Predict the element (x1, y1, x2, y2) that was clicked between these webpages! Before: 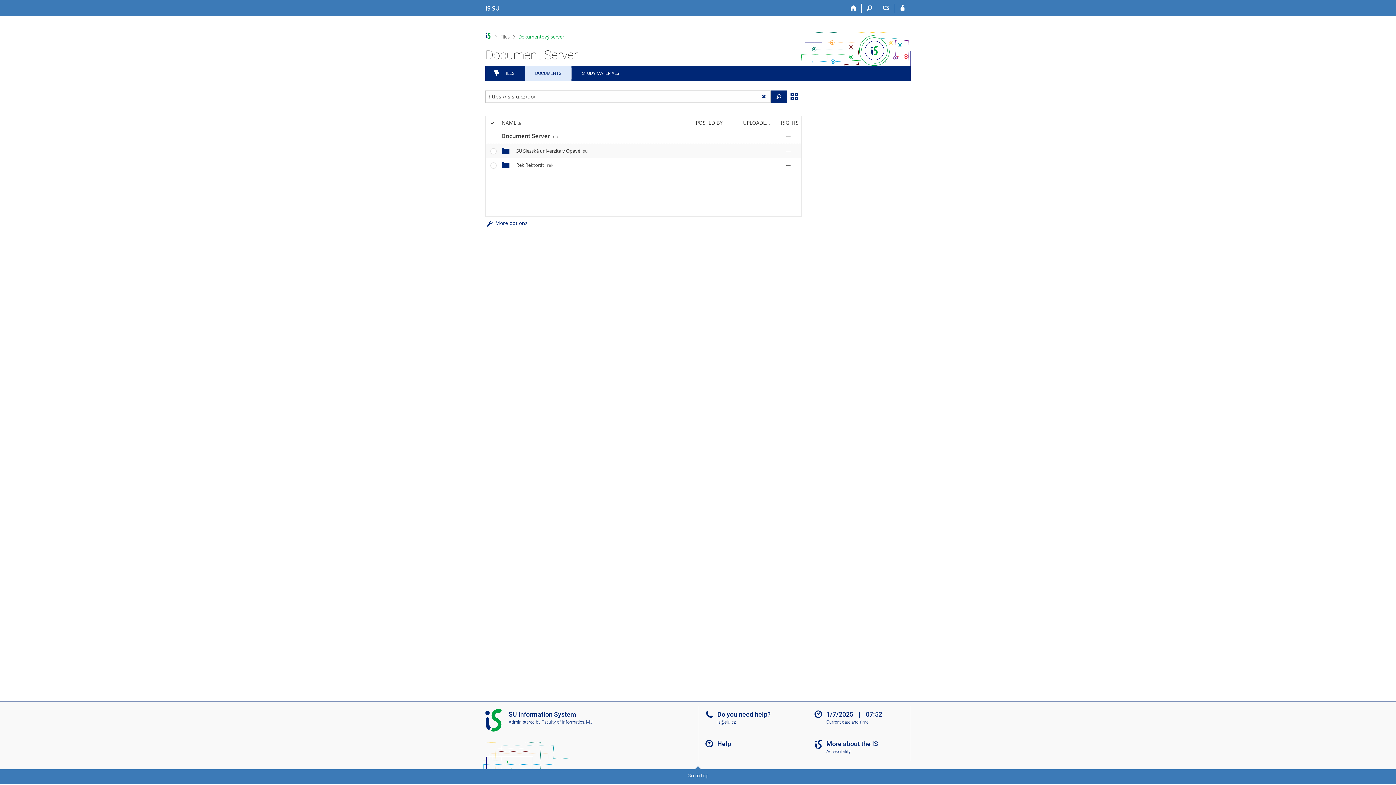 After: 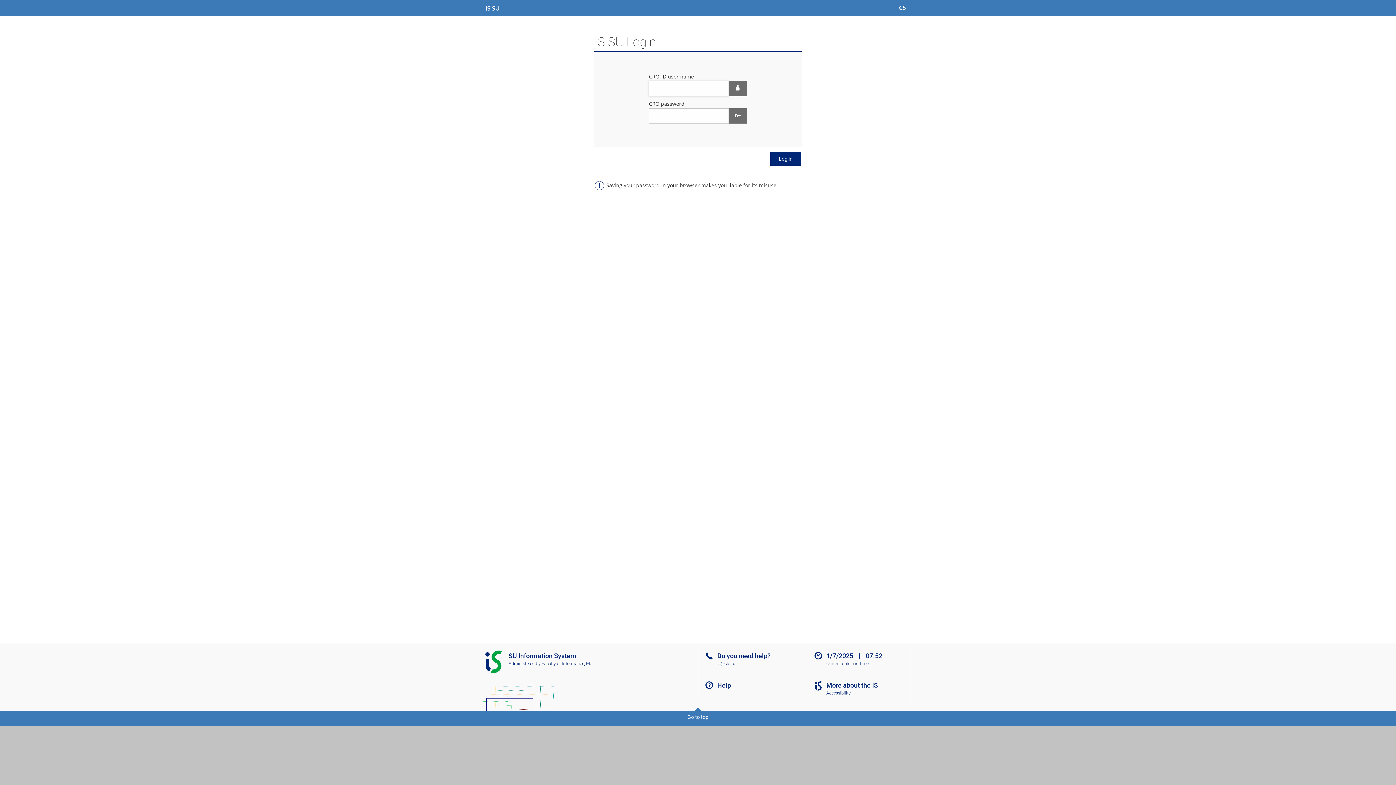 Action: bbox: (894, 3, 910, 13) label: IS SU Login